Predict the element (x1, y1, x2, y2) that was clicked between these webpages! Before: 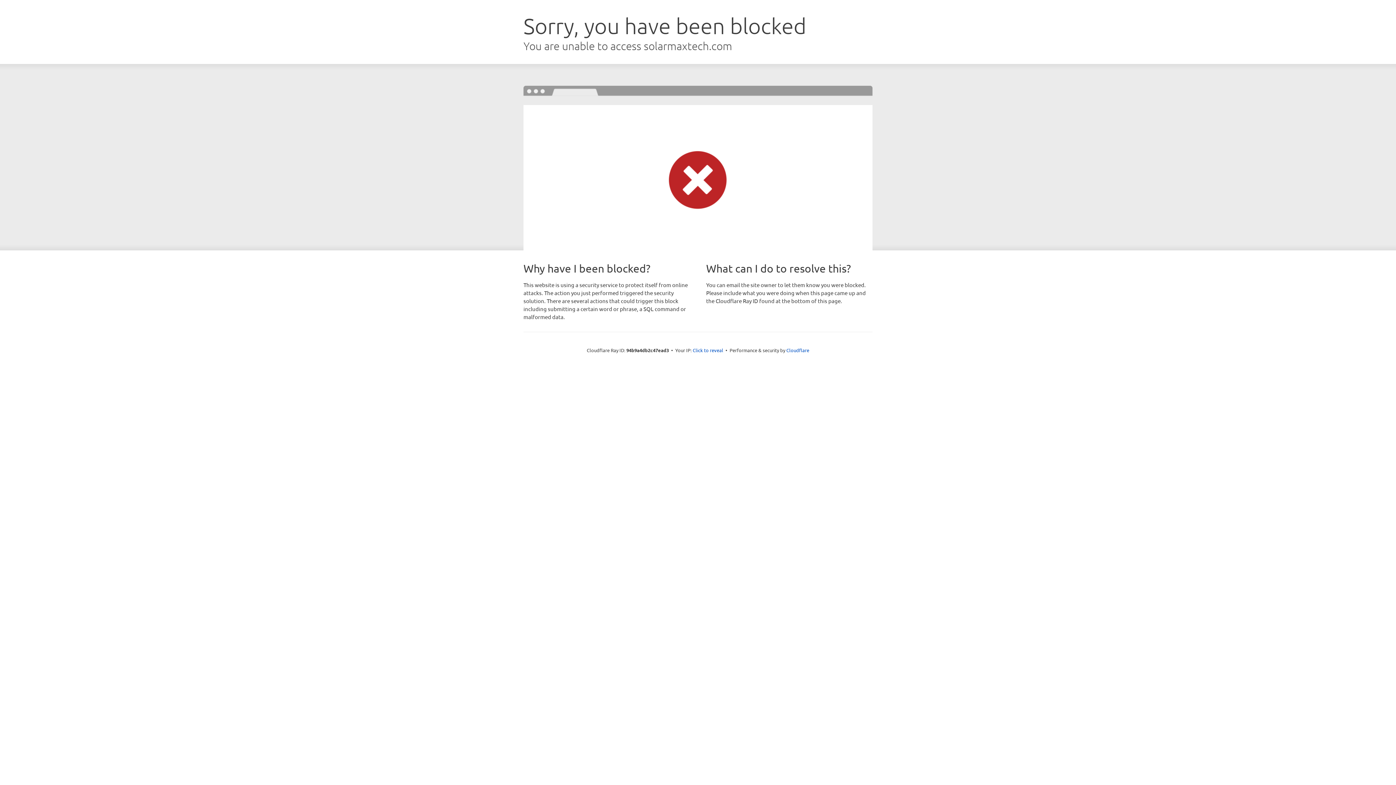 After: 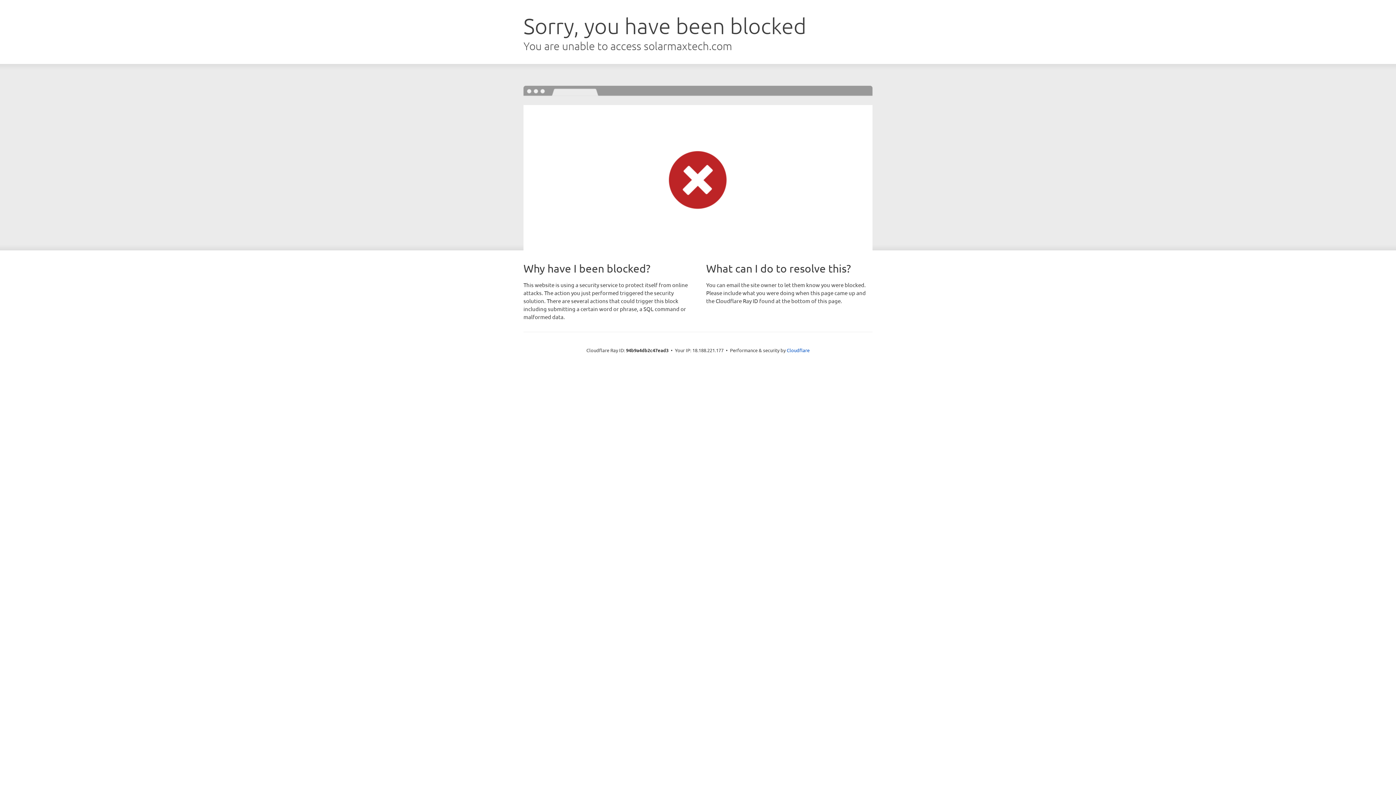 Action: label: Click to reveal bbox: (692, 346, 723, 353)